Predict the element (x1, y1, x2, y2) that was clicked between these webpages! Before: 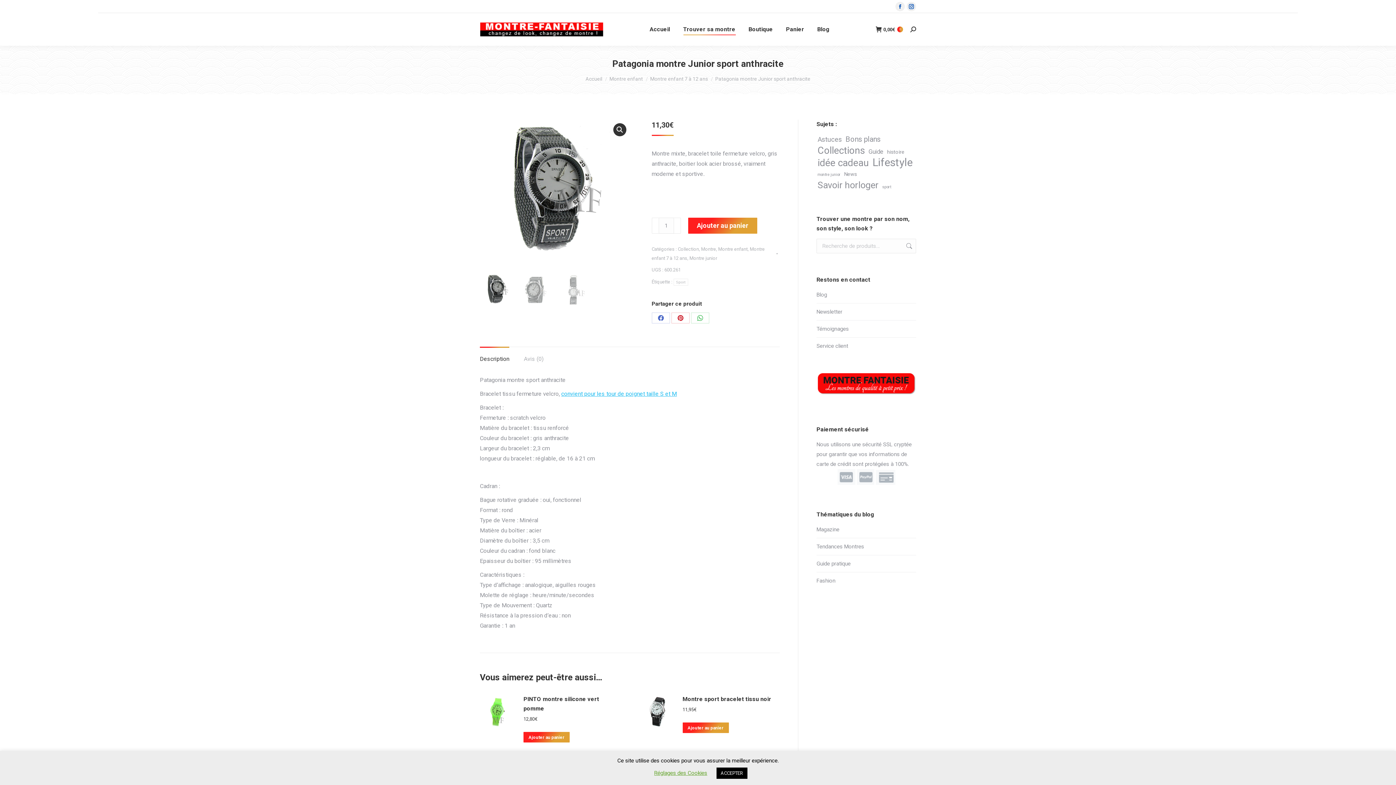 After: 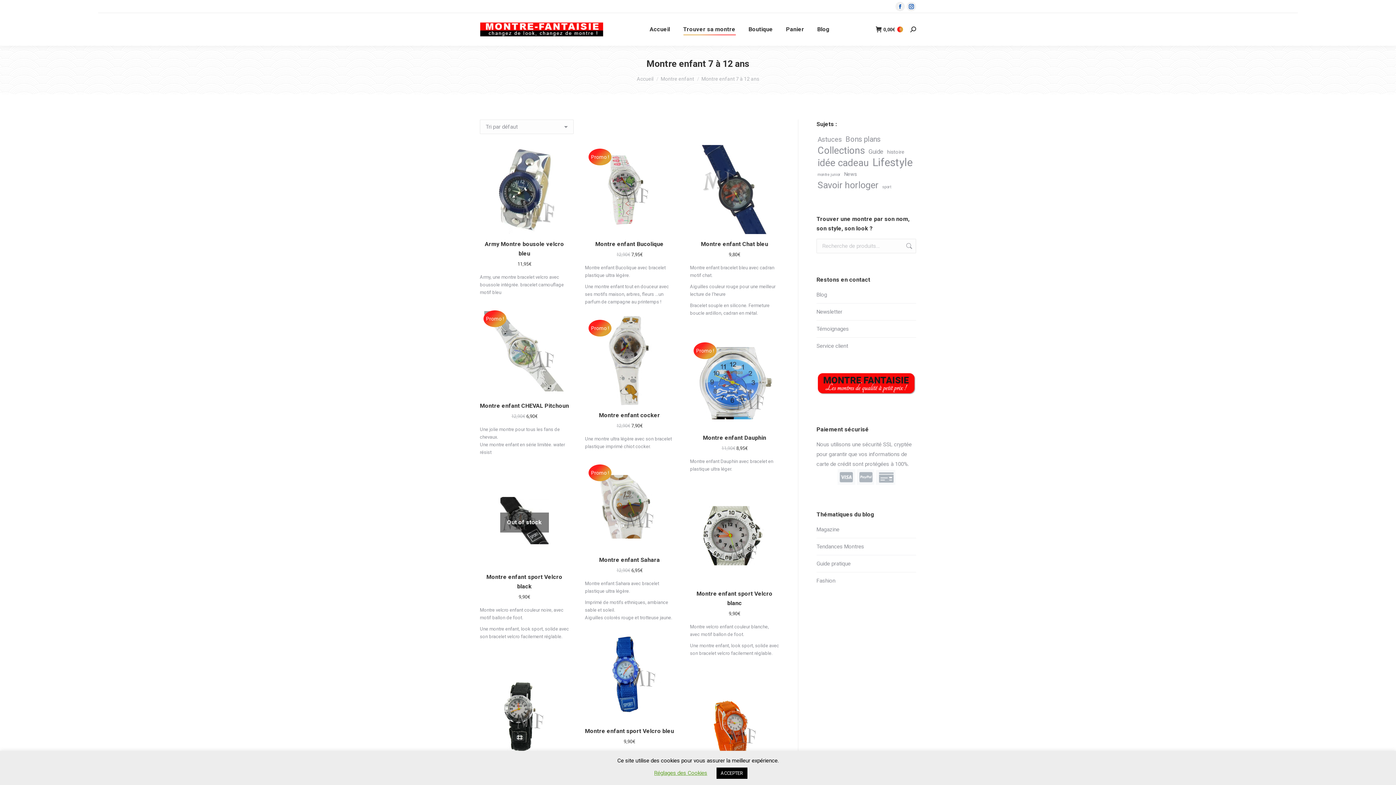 Action: bbox: (650, 76, 708, 81) label: Montre enfant 7 à 12 ans